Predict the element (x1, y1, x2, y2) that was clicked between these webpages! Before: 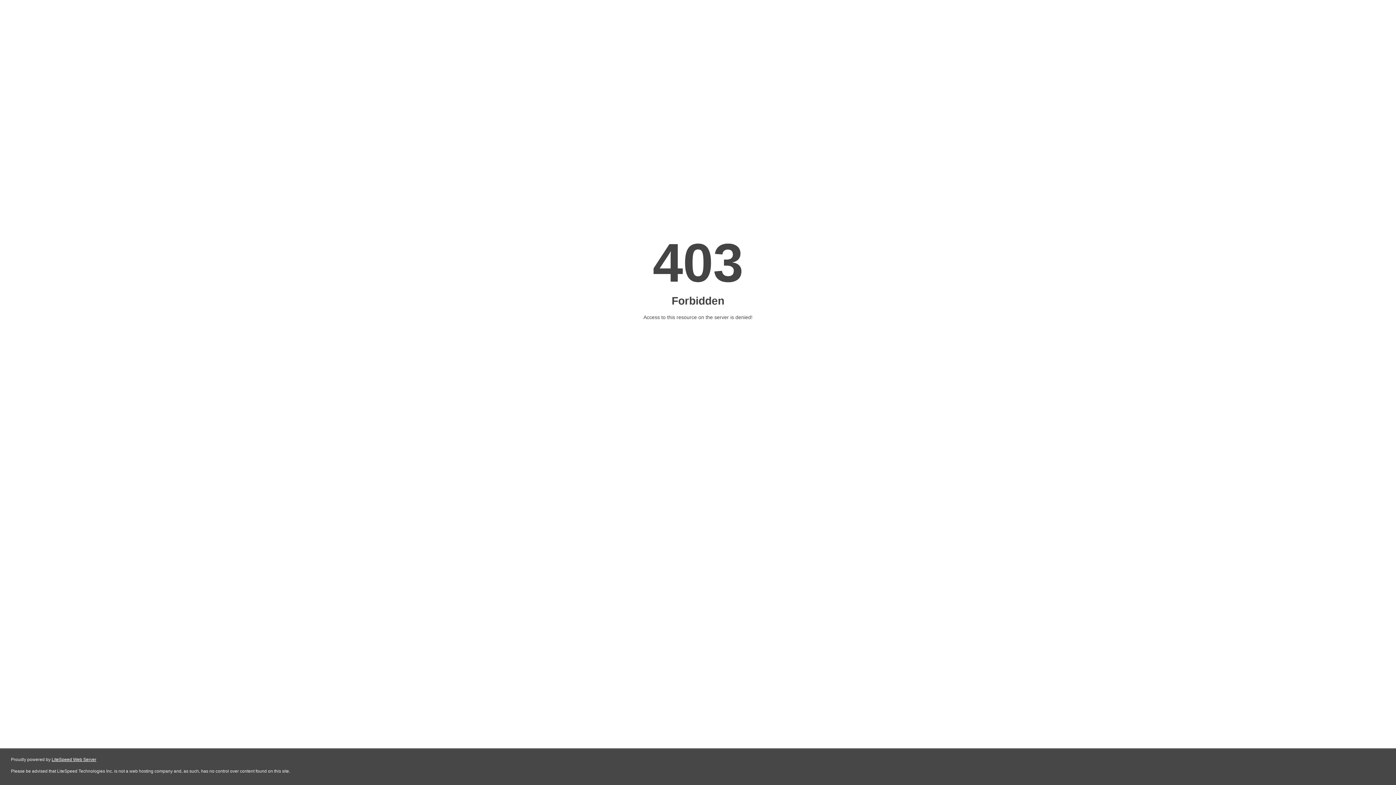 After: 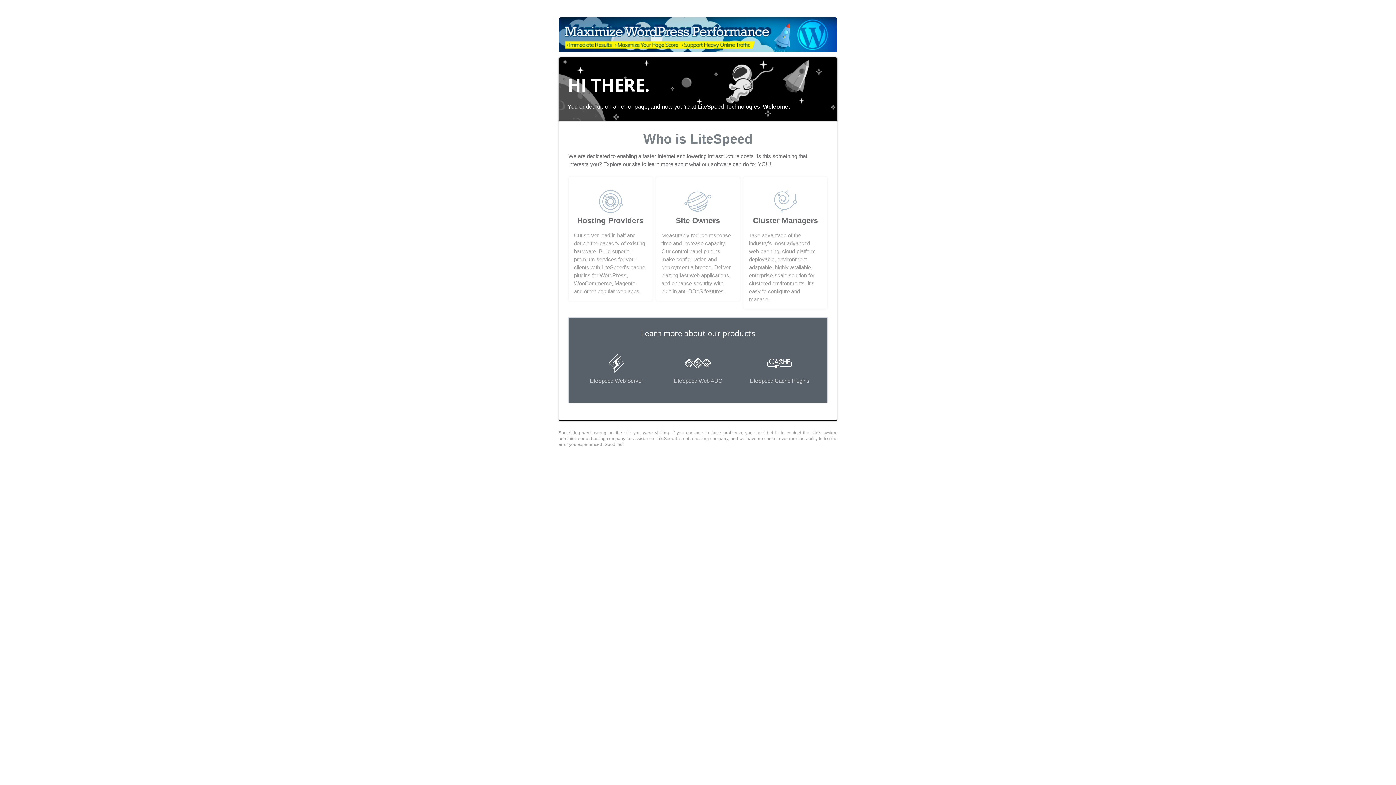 Action: label: LiteSpeed Web Server bbox: (51, 757, 96, 762)